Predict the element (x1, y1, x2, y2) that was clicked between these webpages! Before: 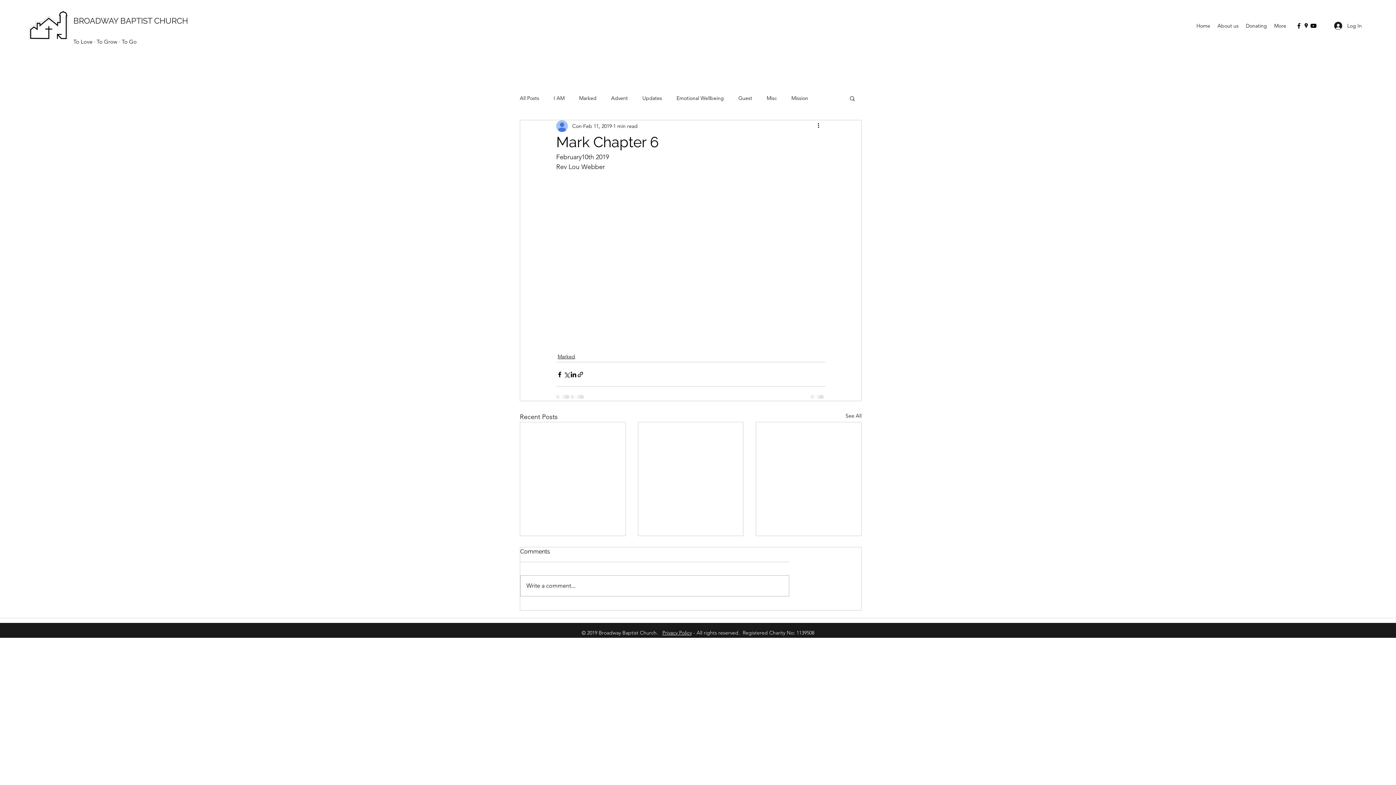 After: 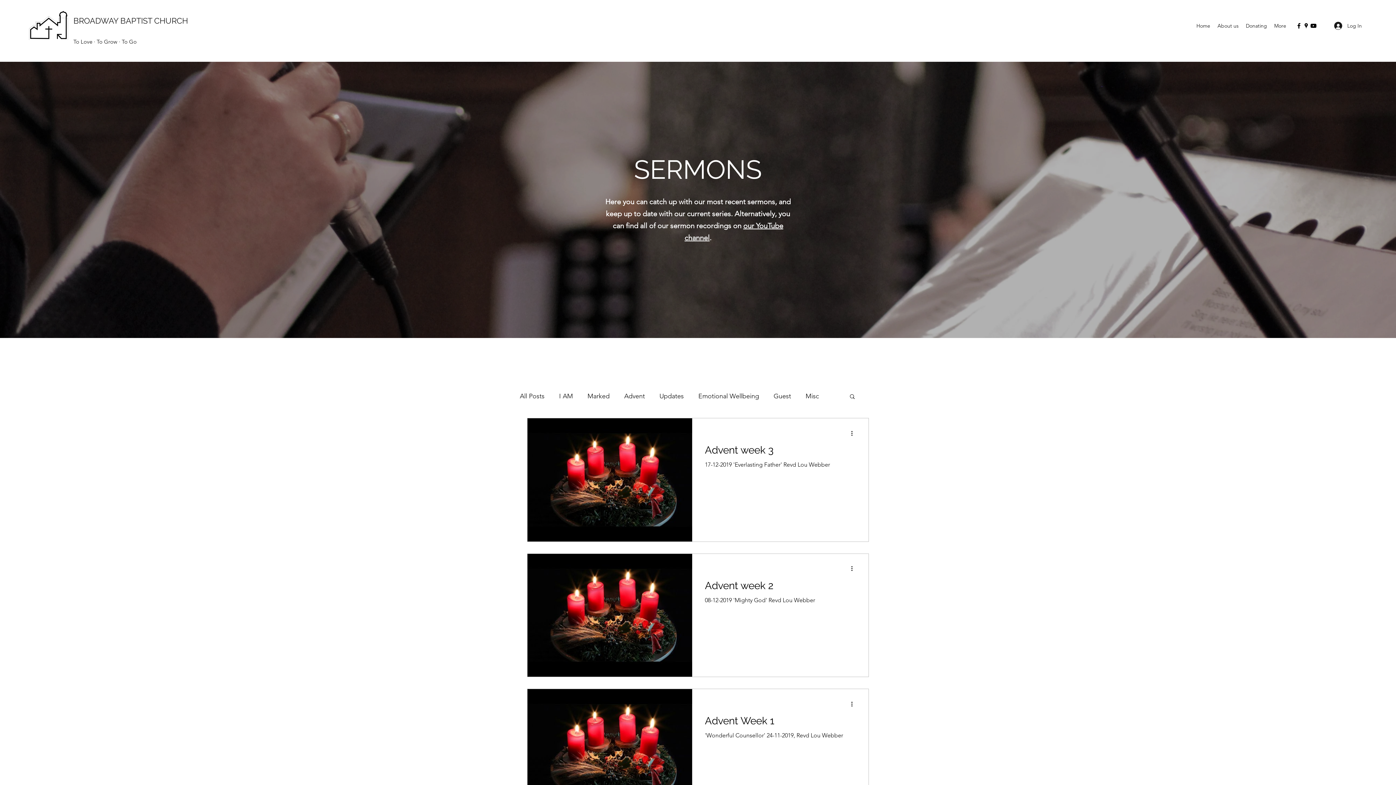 Action: label: Advent bbox: (611, 94, 628, 101)